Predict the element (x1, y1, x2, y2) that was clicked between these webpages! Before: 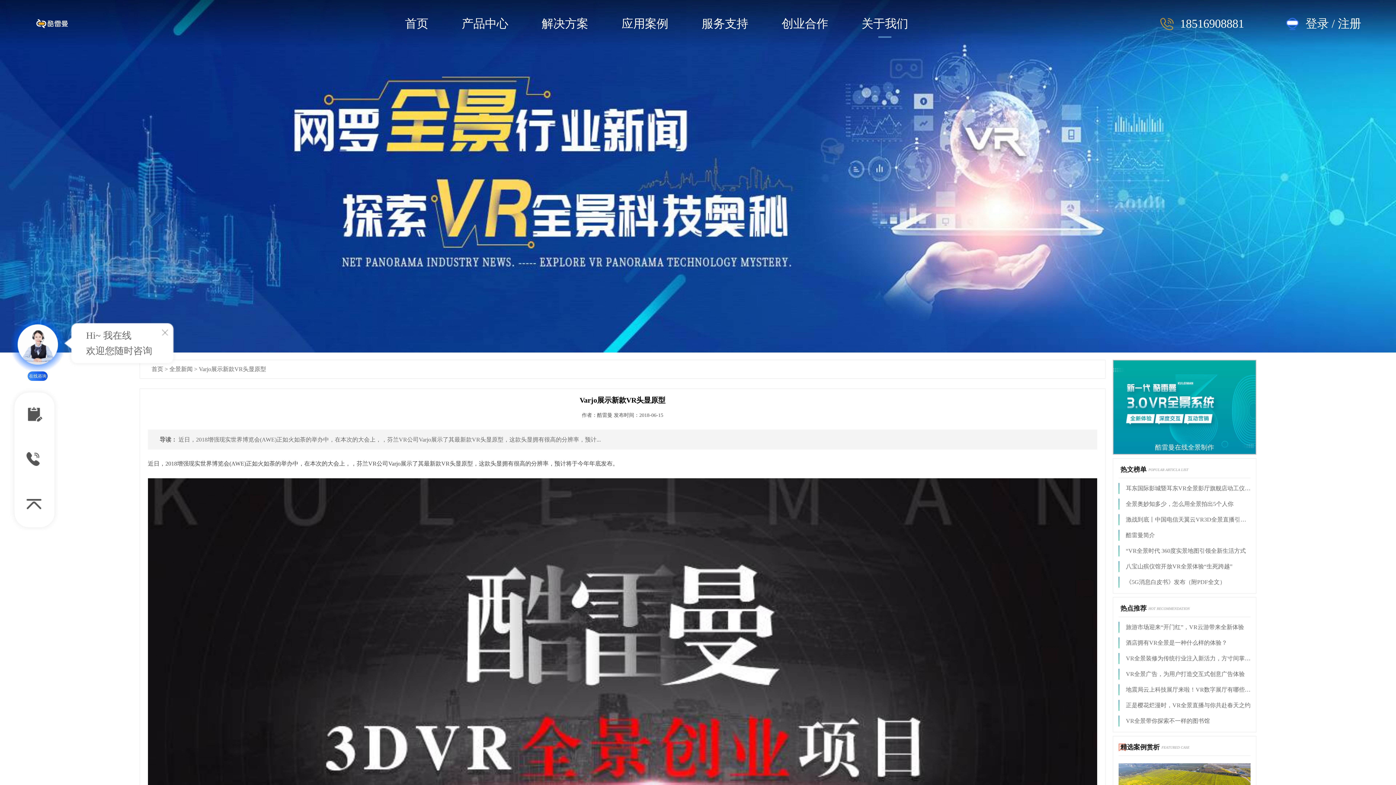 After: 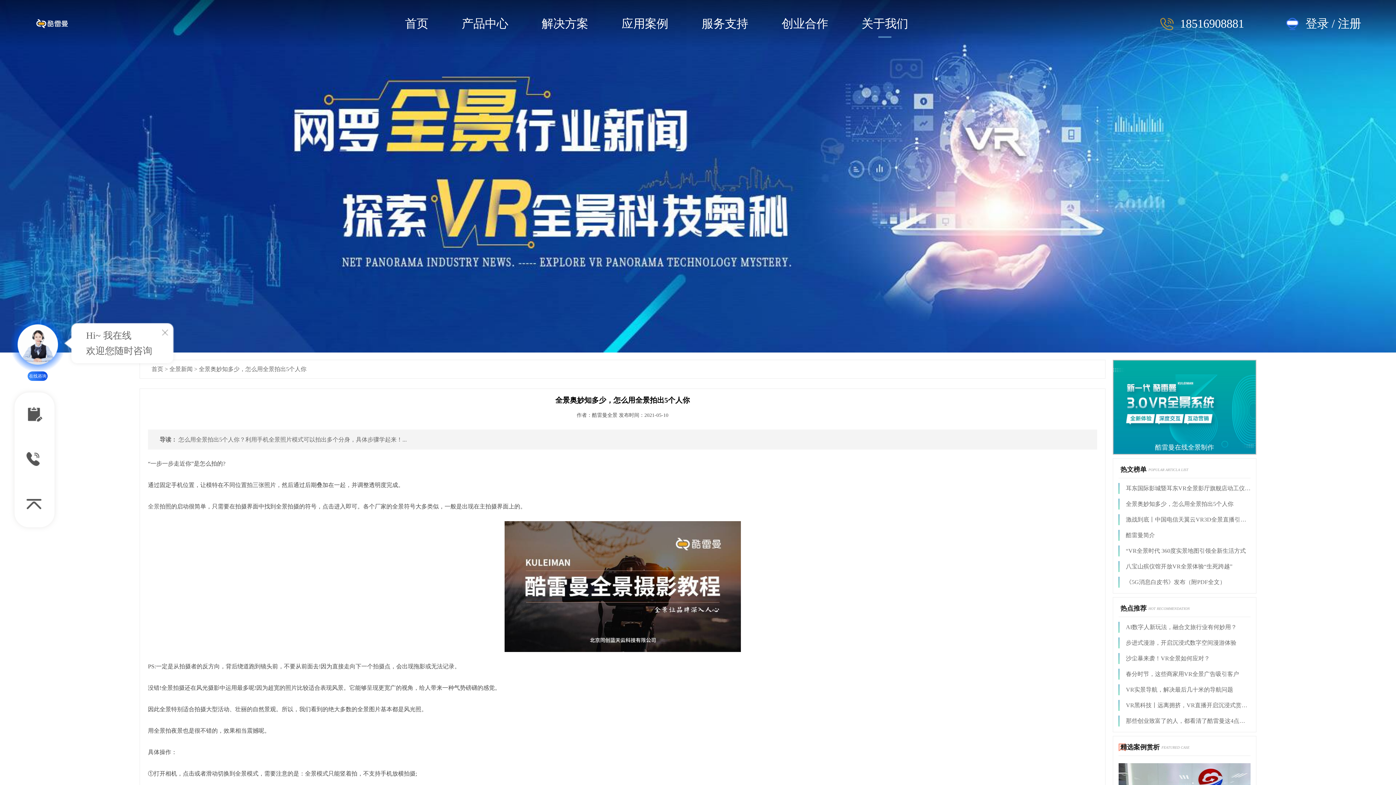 Action: label: 全景奥妙知多少，怎么用全景拍出5个人你 bbox: (1126, 499, 1250, 509)